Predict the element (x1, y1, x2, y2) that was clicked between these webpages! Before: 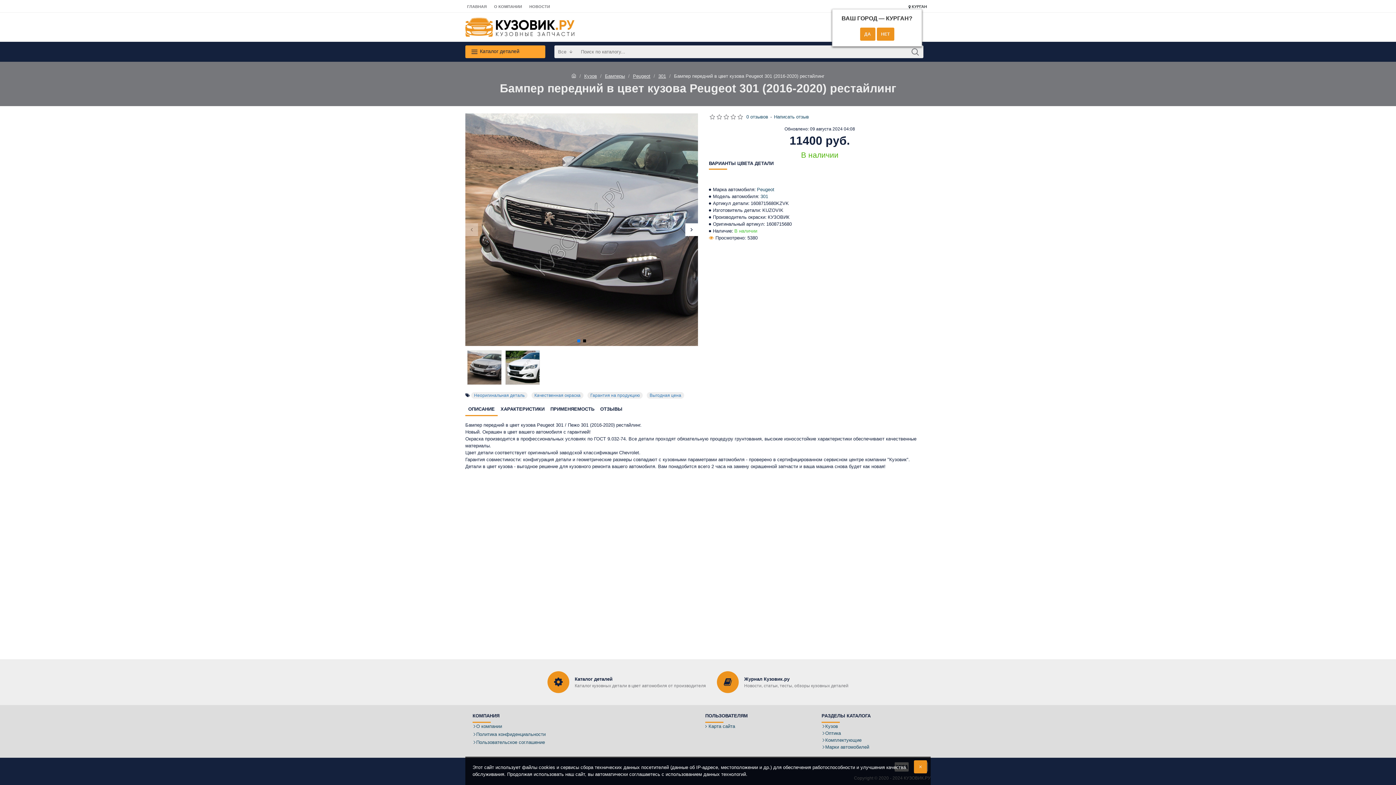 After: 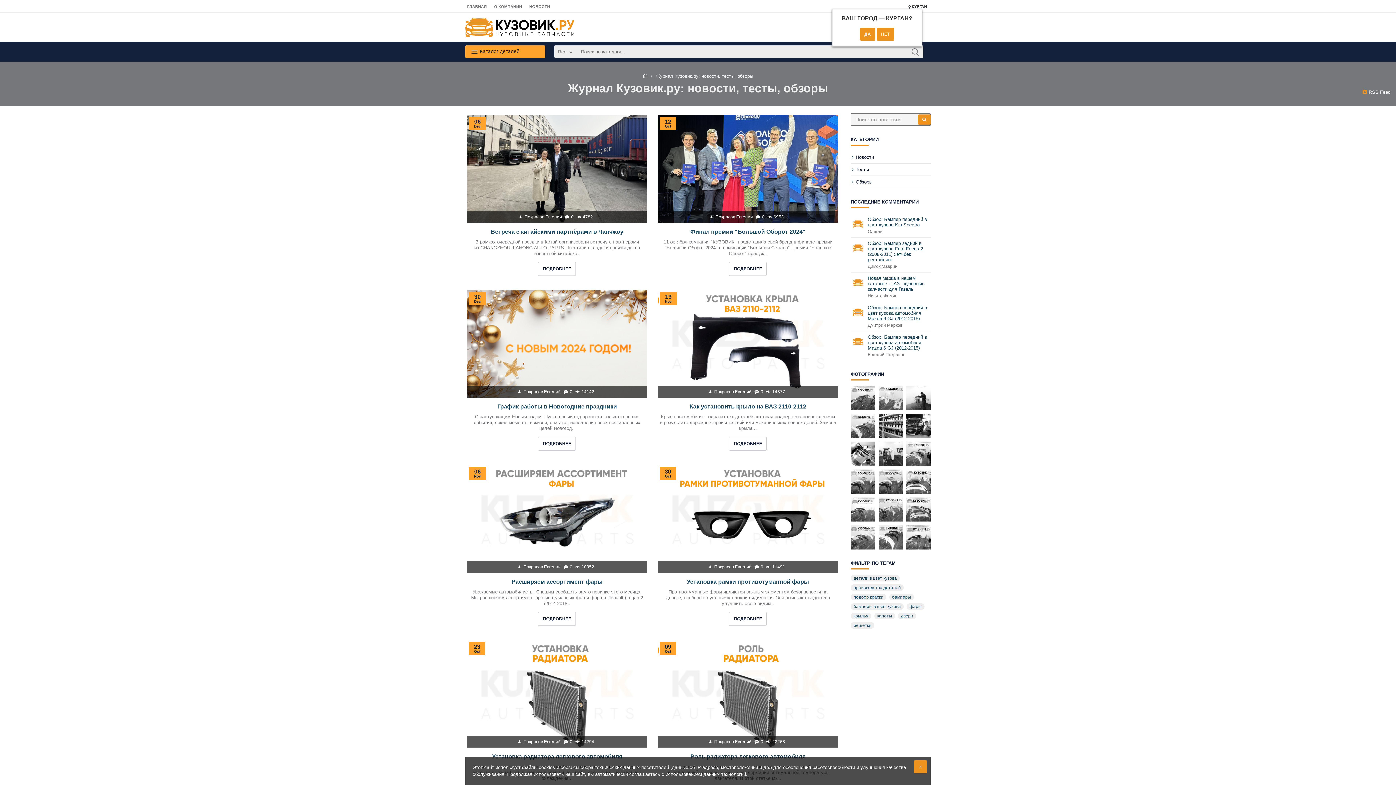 Action: bbox: (711, 666, 854, 698) label: Журнал Кузовик.ру
Новости, статьи, тесты, обзоры кузовных деталей